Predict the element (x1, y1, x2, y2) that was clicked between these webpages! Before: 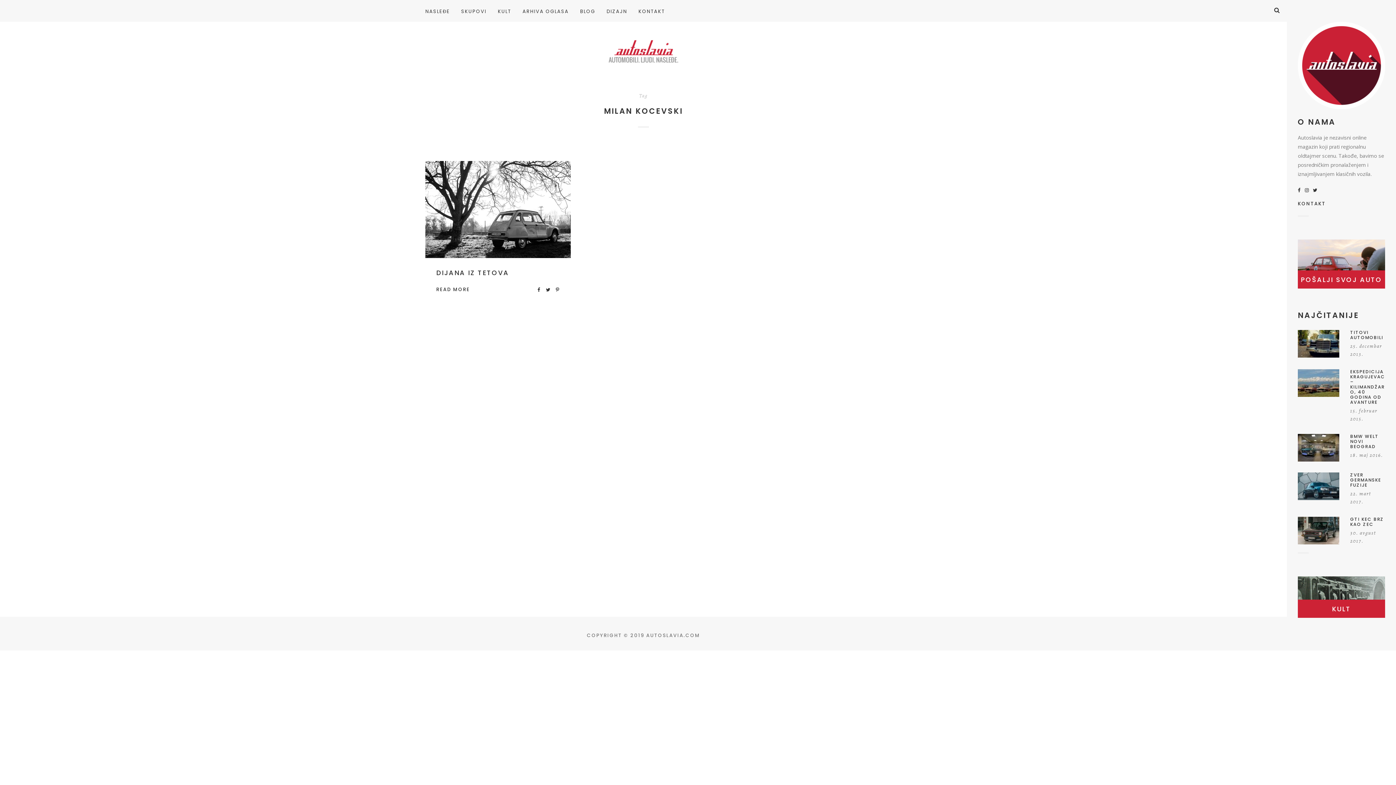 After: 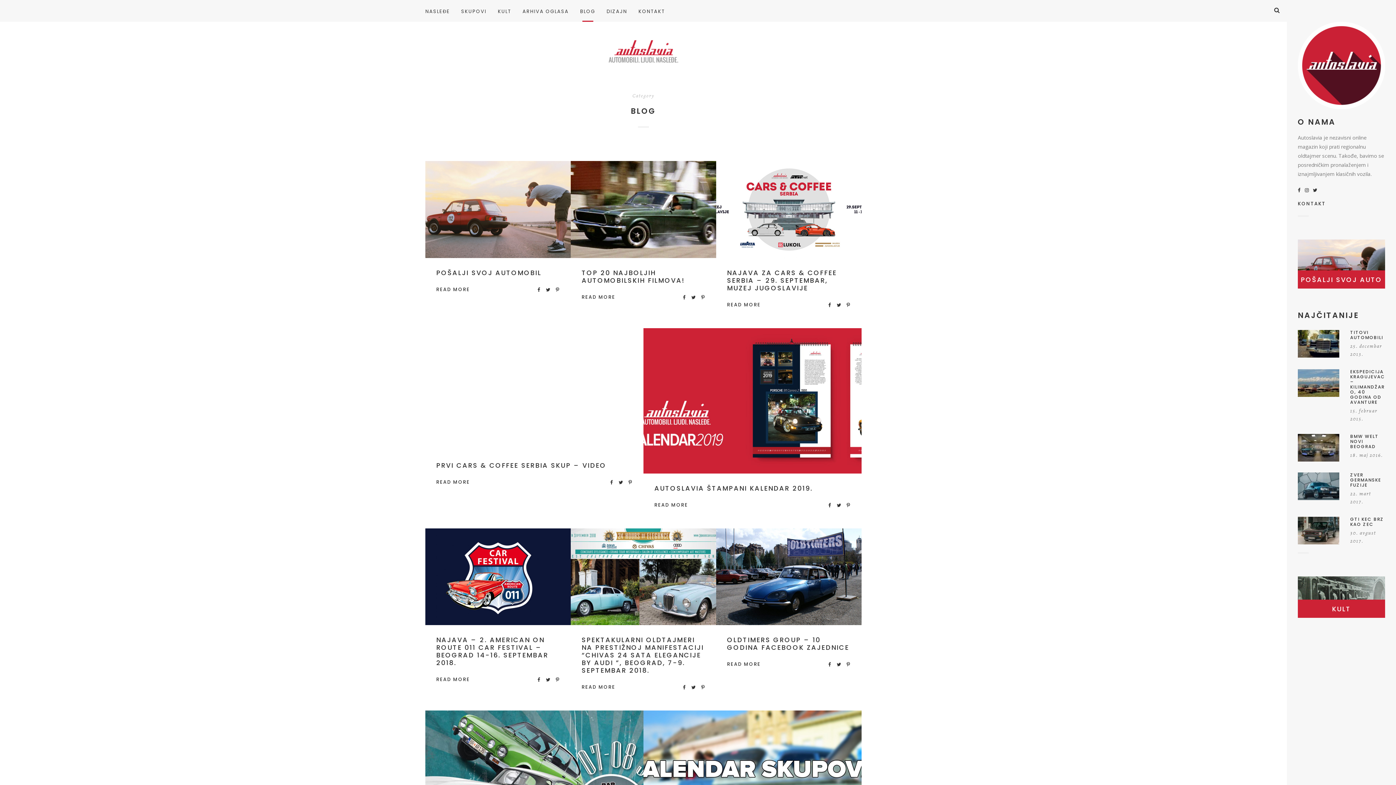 Action: bbox: (574, 0, 600, 21) label: BLOG